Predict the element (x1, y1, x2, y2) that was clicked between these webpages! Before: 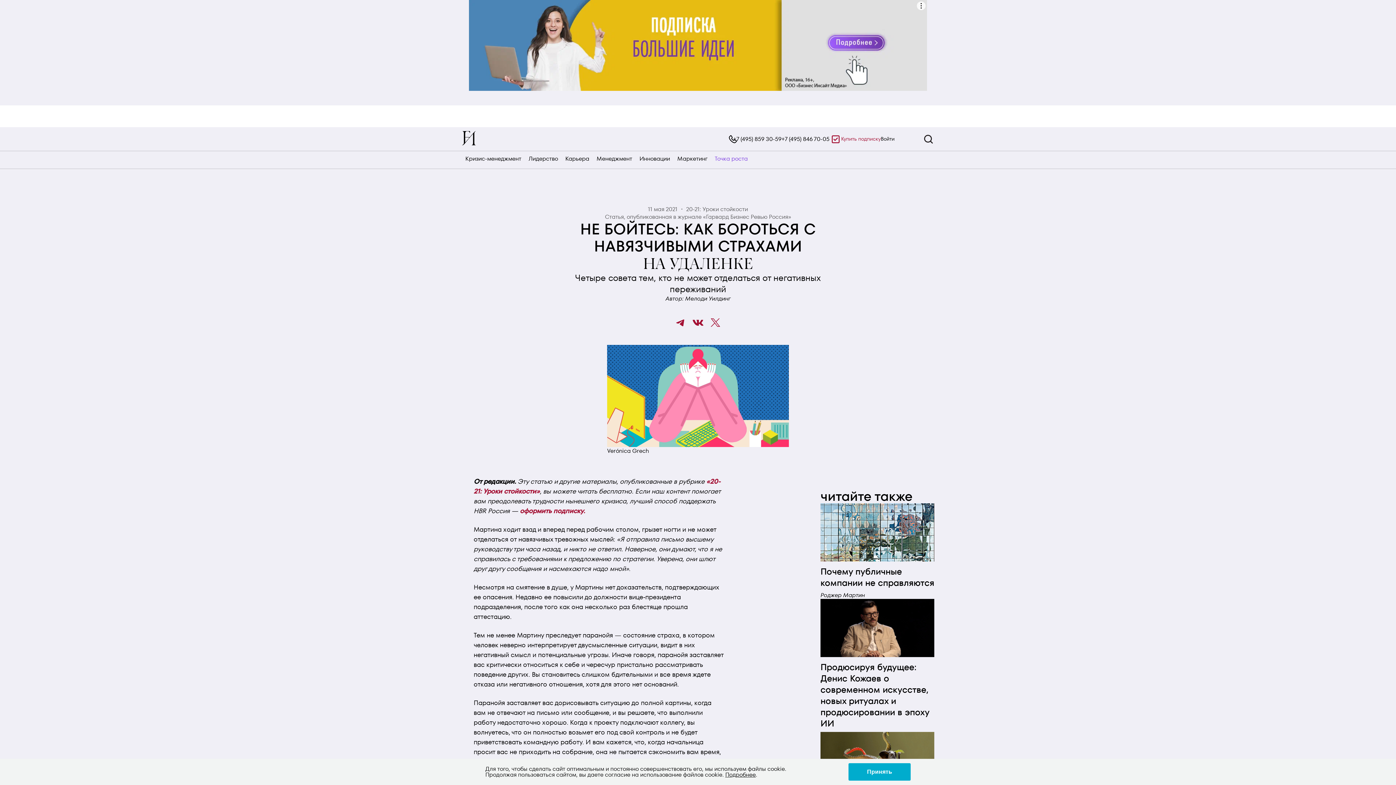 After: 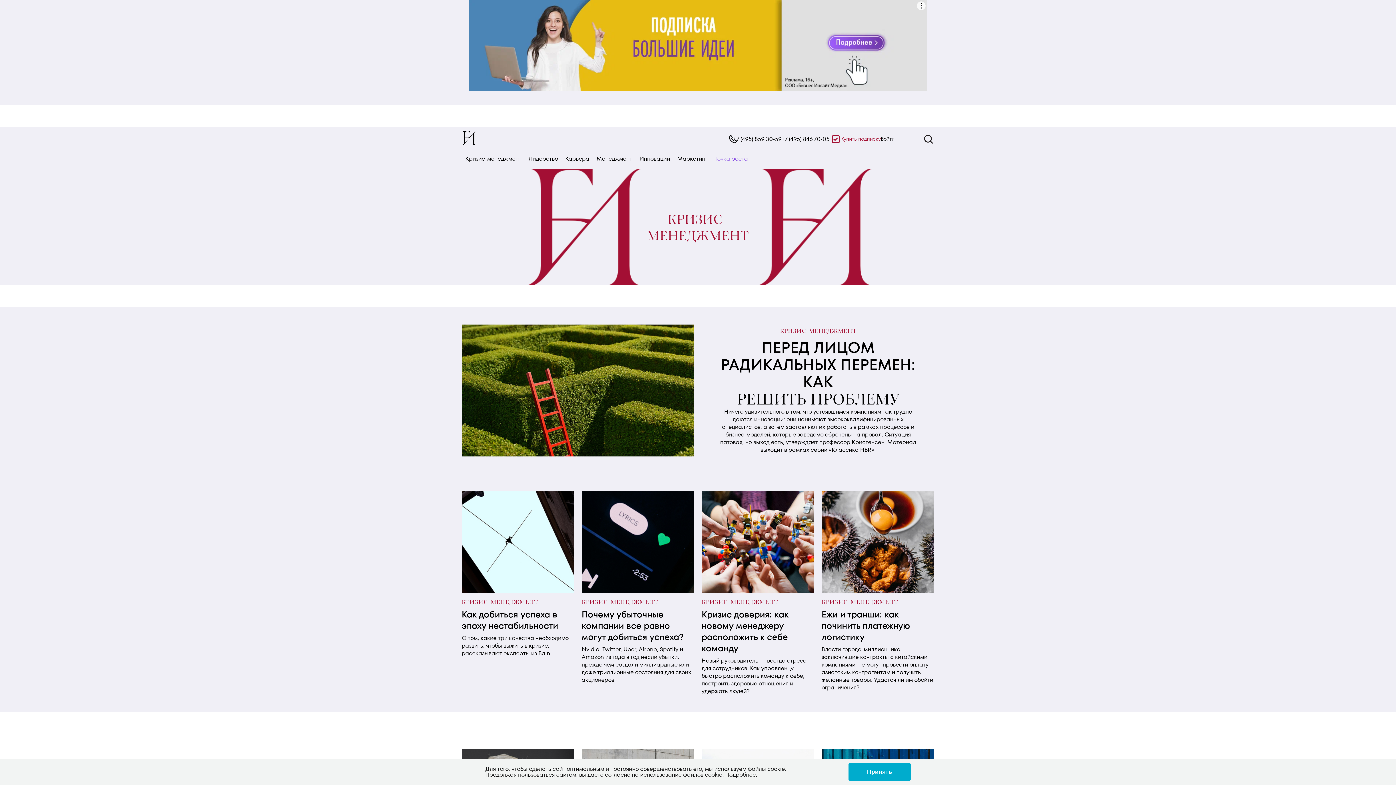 Action: label: Кризис-менеджмент bbox: (465, 154, 521, 162)